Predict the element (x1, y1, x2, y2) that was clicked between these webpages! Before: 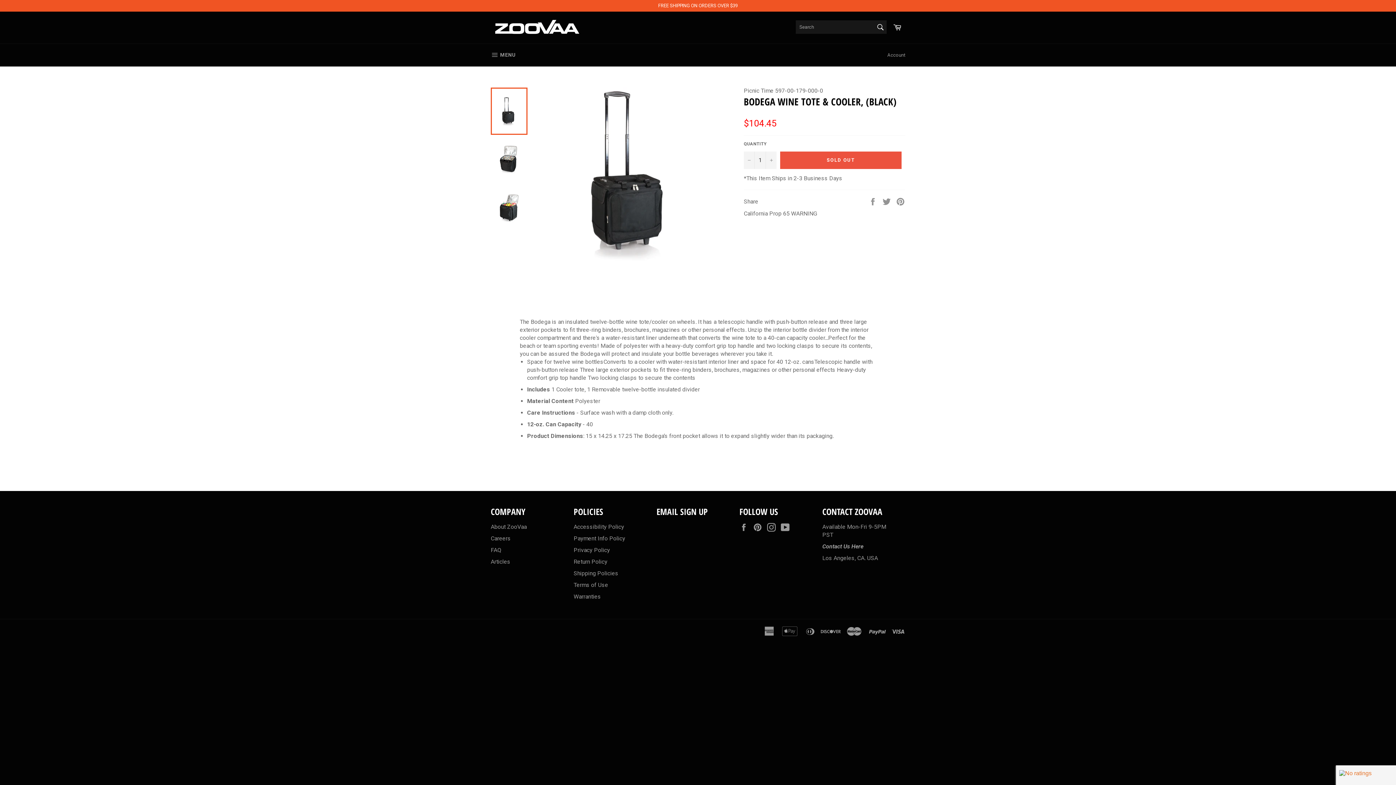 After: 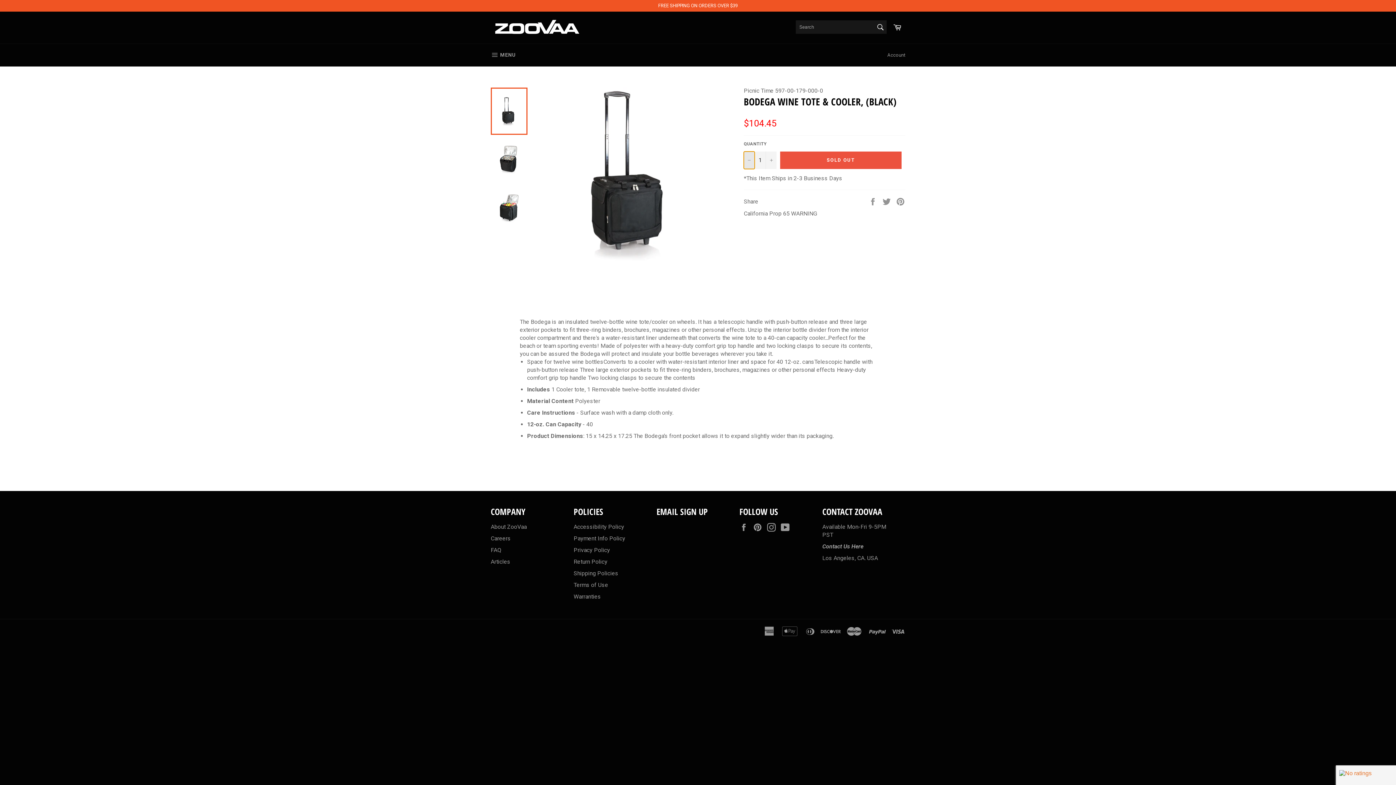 Action: label: Reduce item quantity by one bbox: (744, 151, 754, 168)